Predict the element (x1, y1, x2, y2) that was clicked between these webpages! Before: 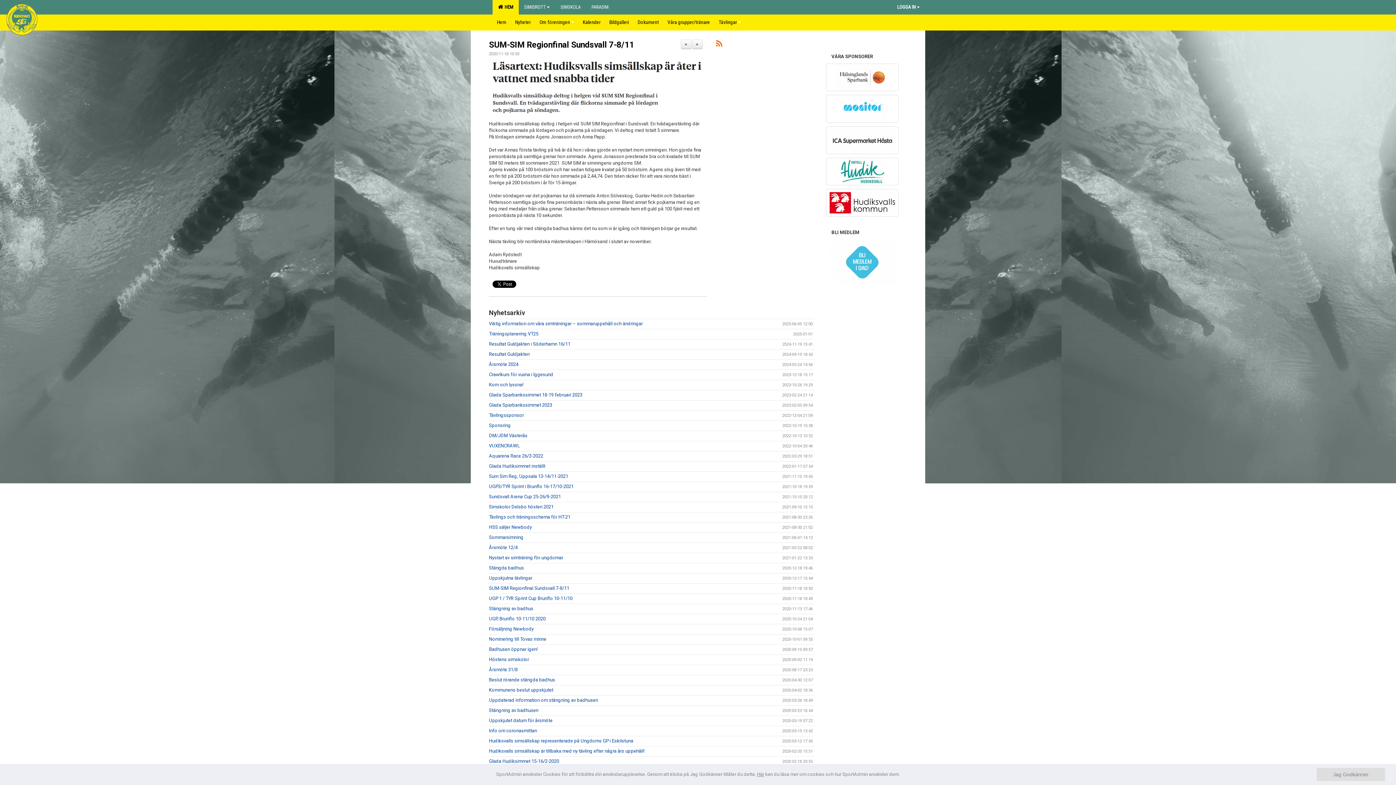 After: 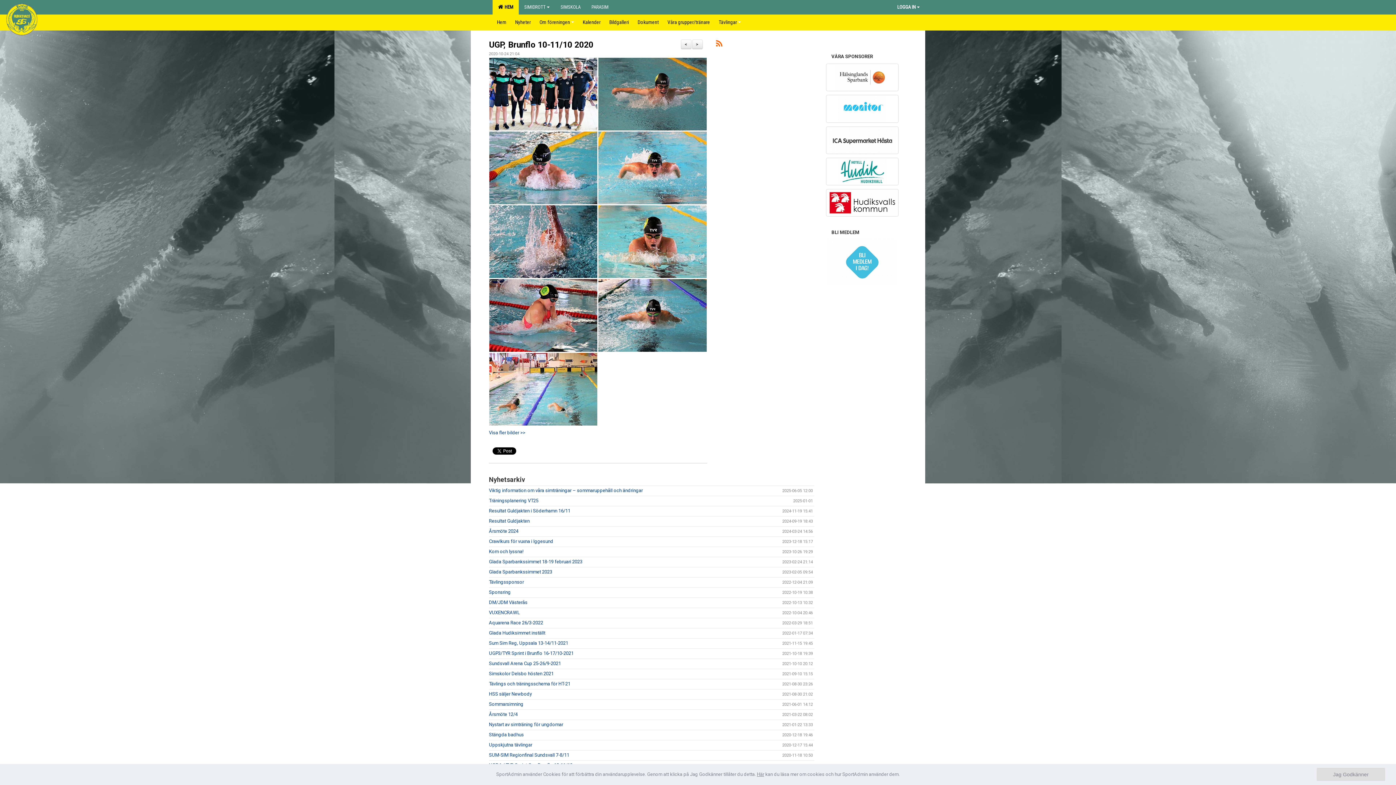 Action: label: UGP, Brunflo 10-11/10 2020 bbox: (489, 616, 545, 621)